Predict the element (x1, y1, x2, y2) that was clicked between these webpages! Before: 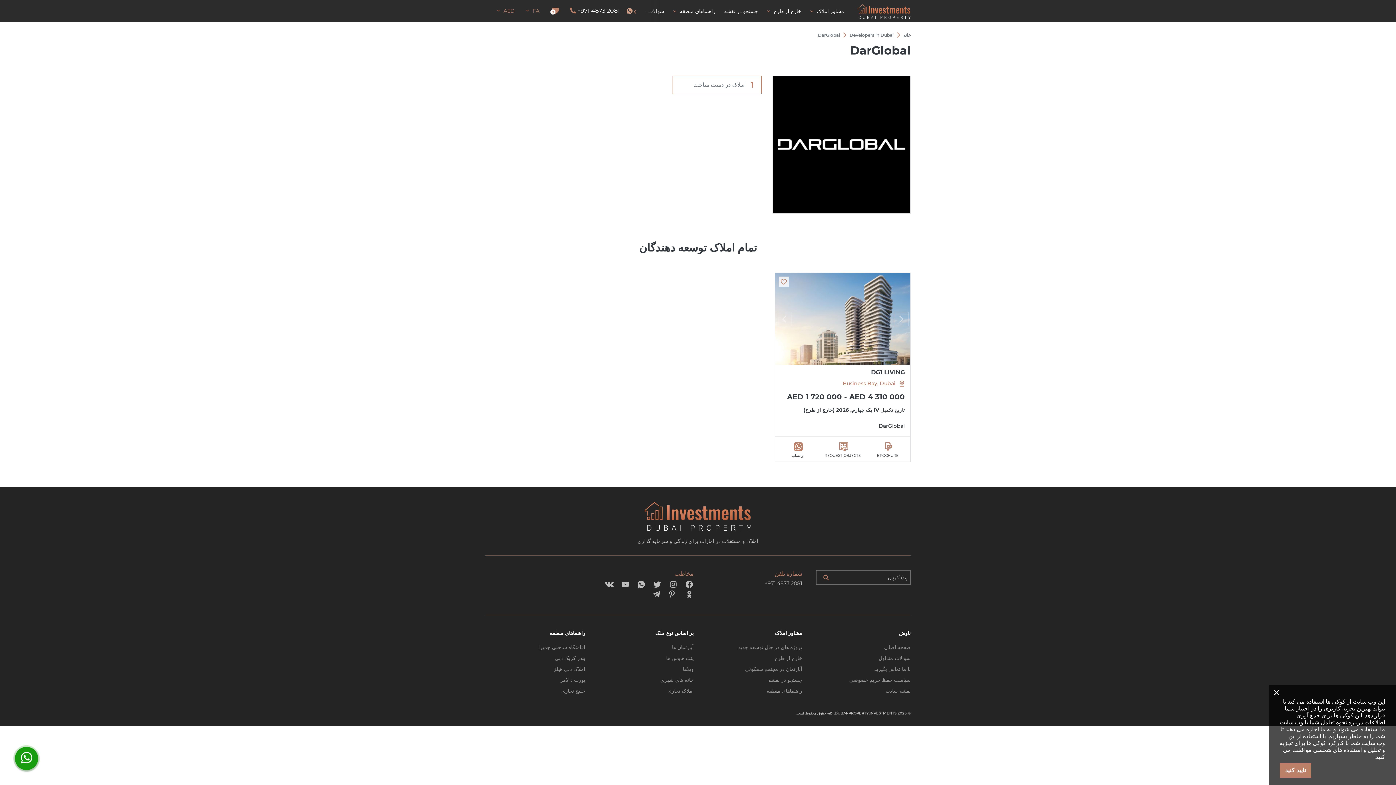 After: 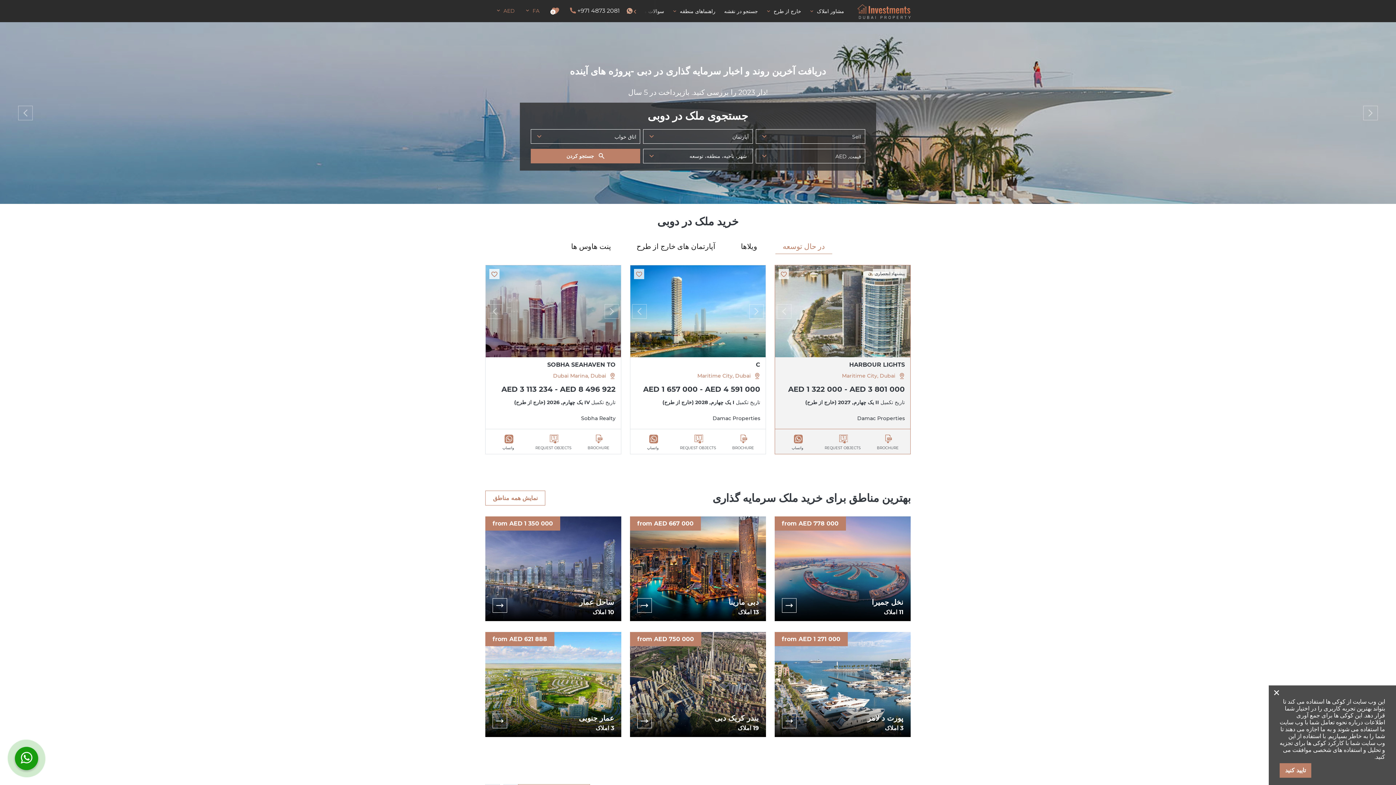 Action: bbox: (884, 644, 910, 650) label: صفحه اصلی